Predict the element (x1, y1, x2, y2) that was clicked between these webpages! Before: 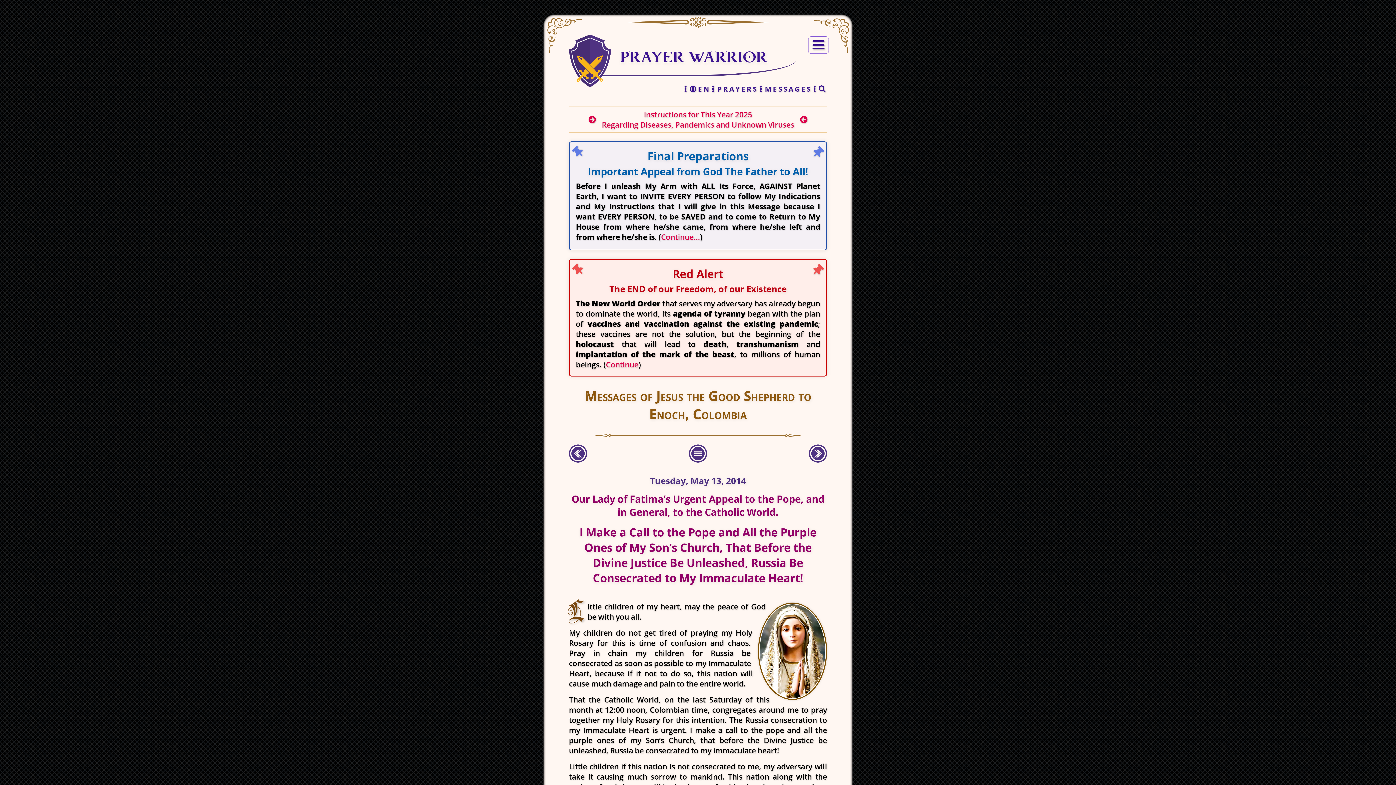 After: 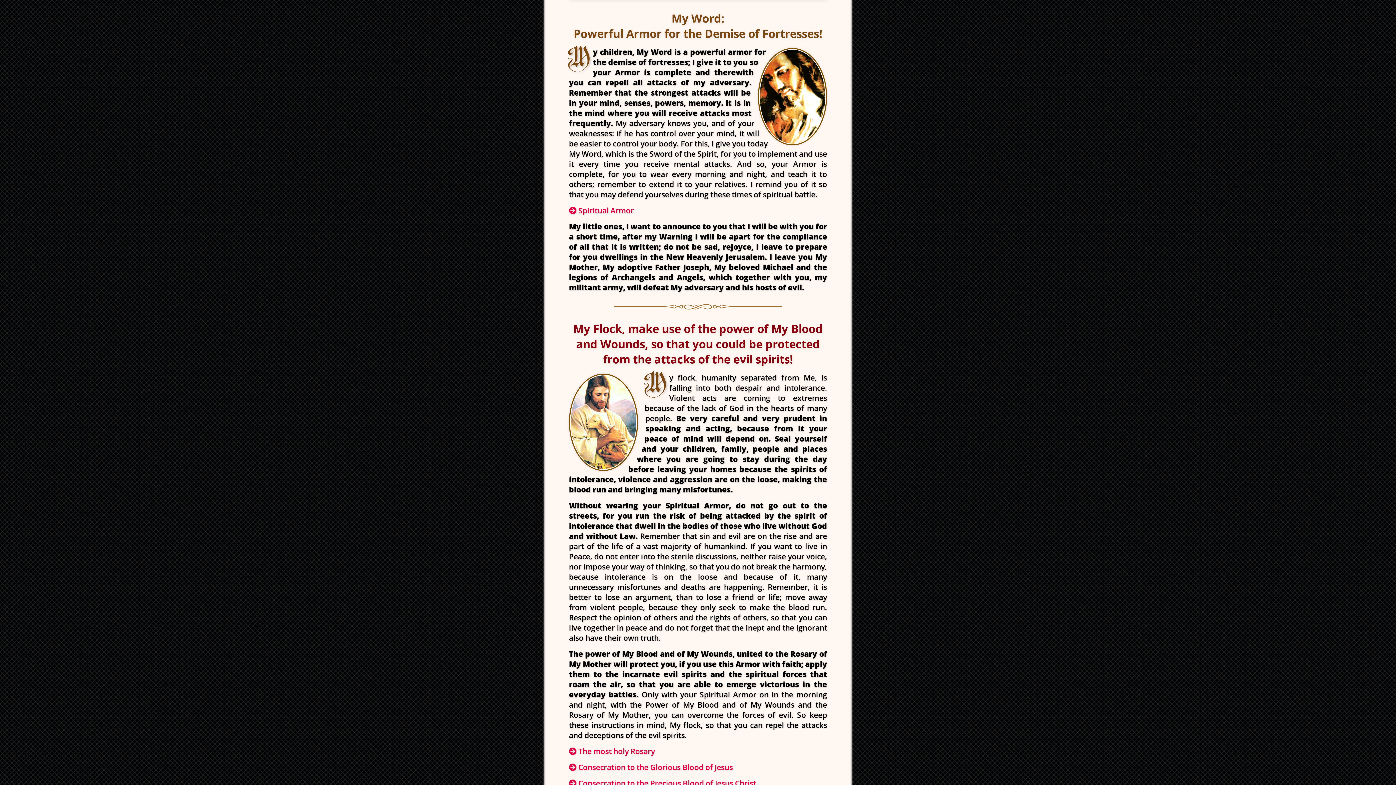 Action: bbox: (620, 49, 767, 65) label: PRAYER WARRIOR